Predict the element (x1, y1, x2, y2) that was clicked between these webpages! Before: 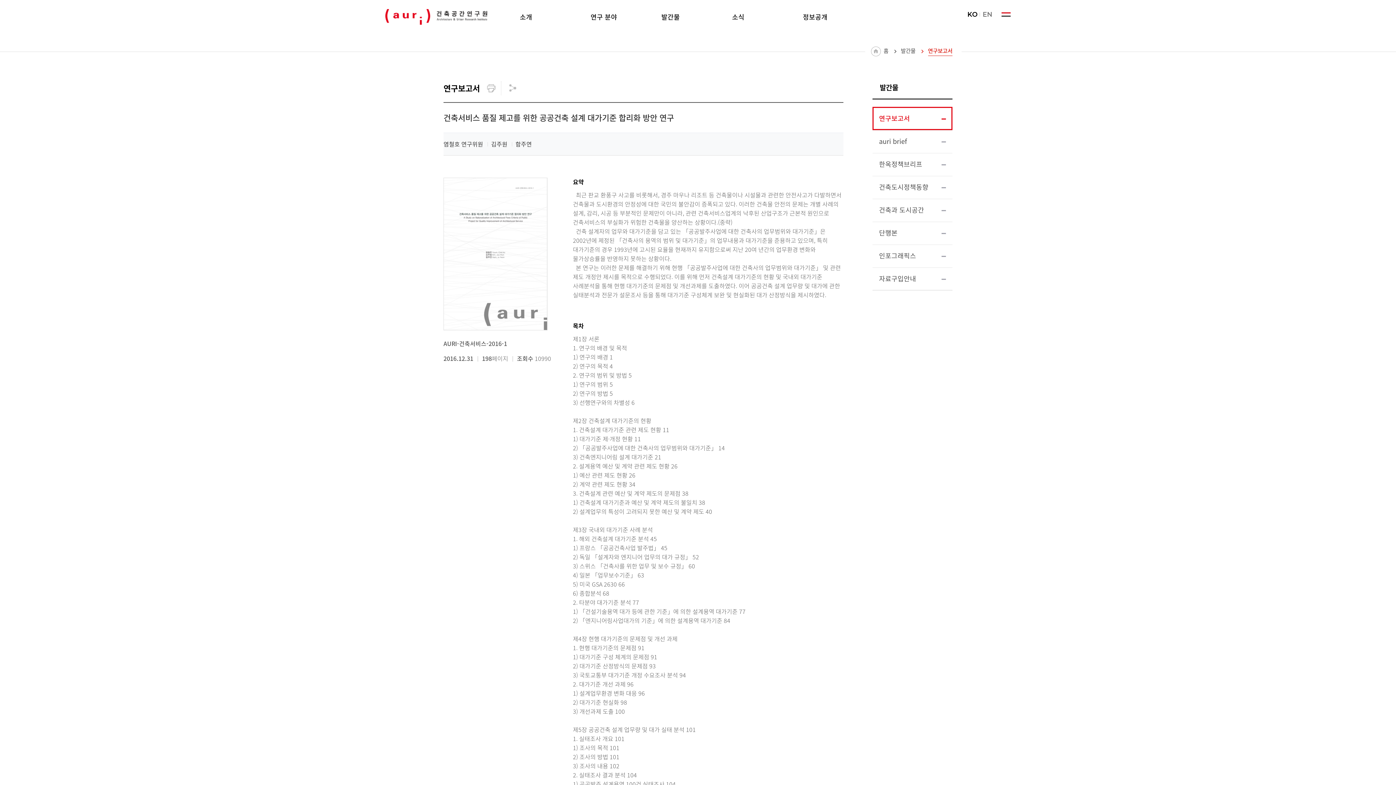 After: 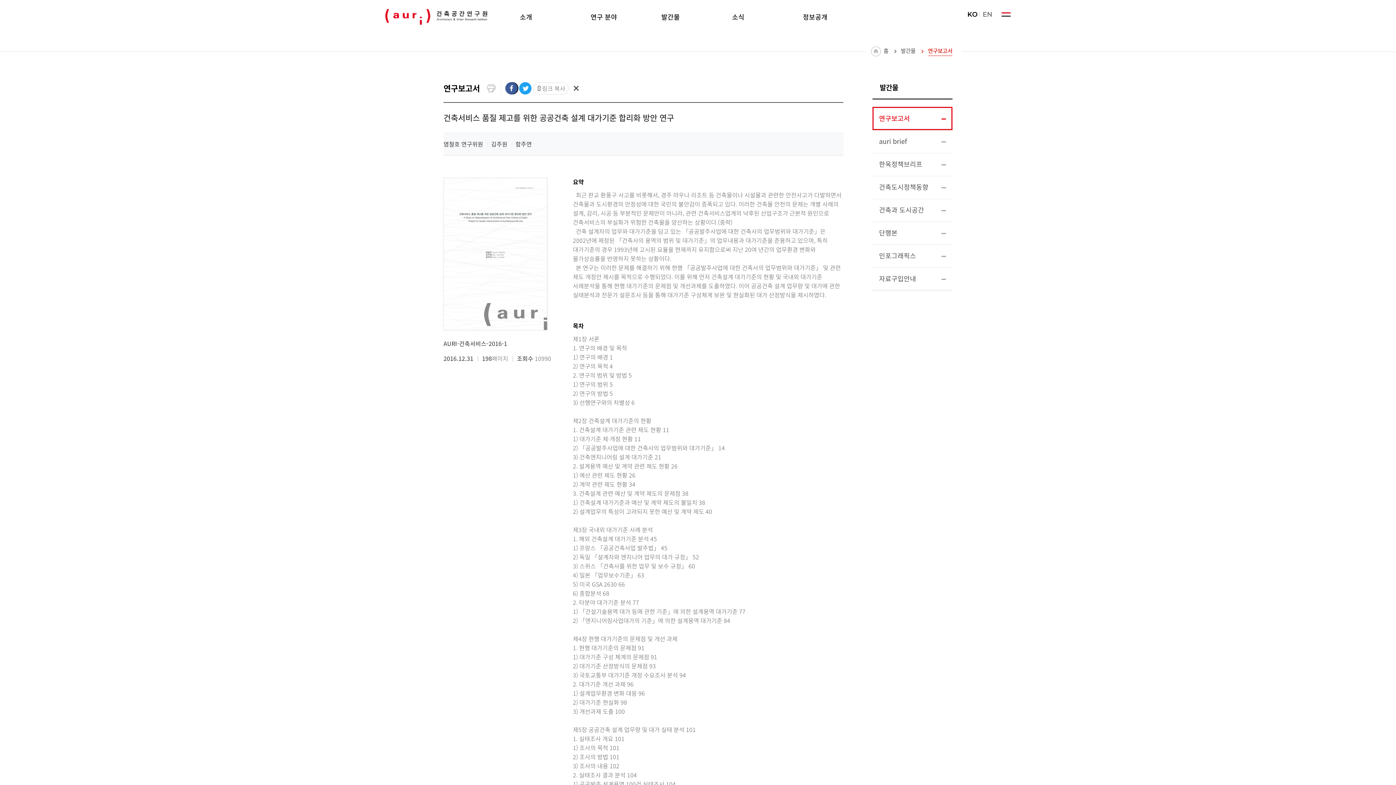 Action: label: 공유하기 bbox: (506, 82, 518, 94)